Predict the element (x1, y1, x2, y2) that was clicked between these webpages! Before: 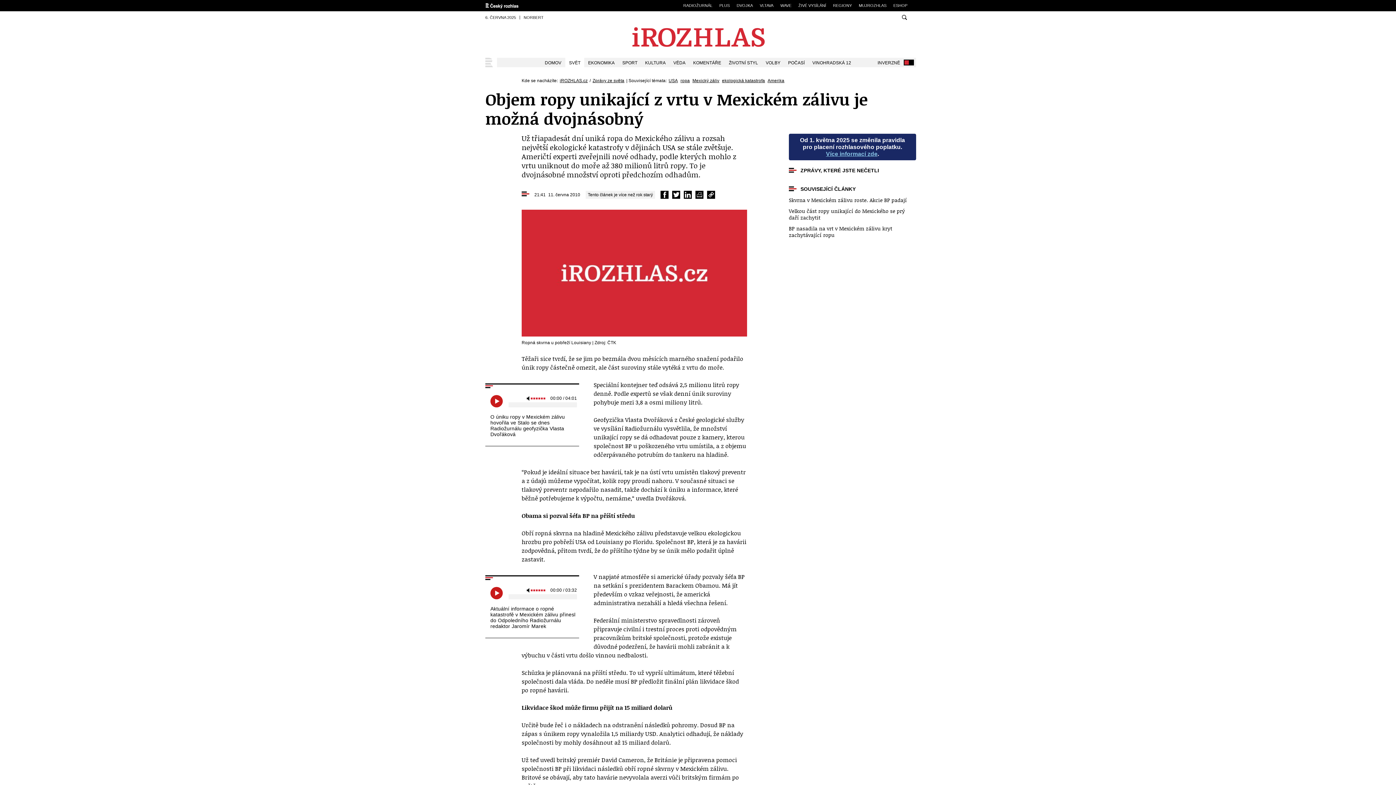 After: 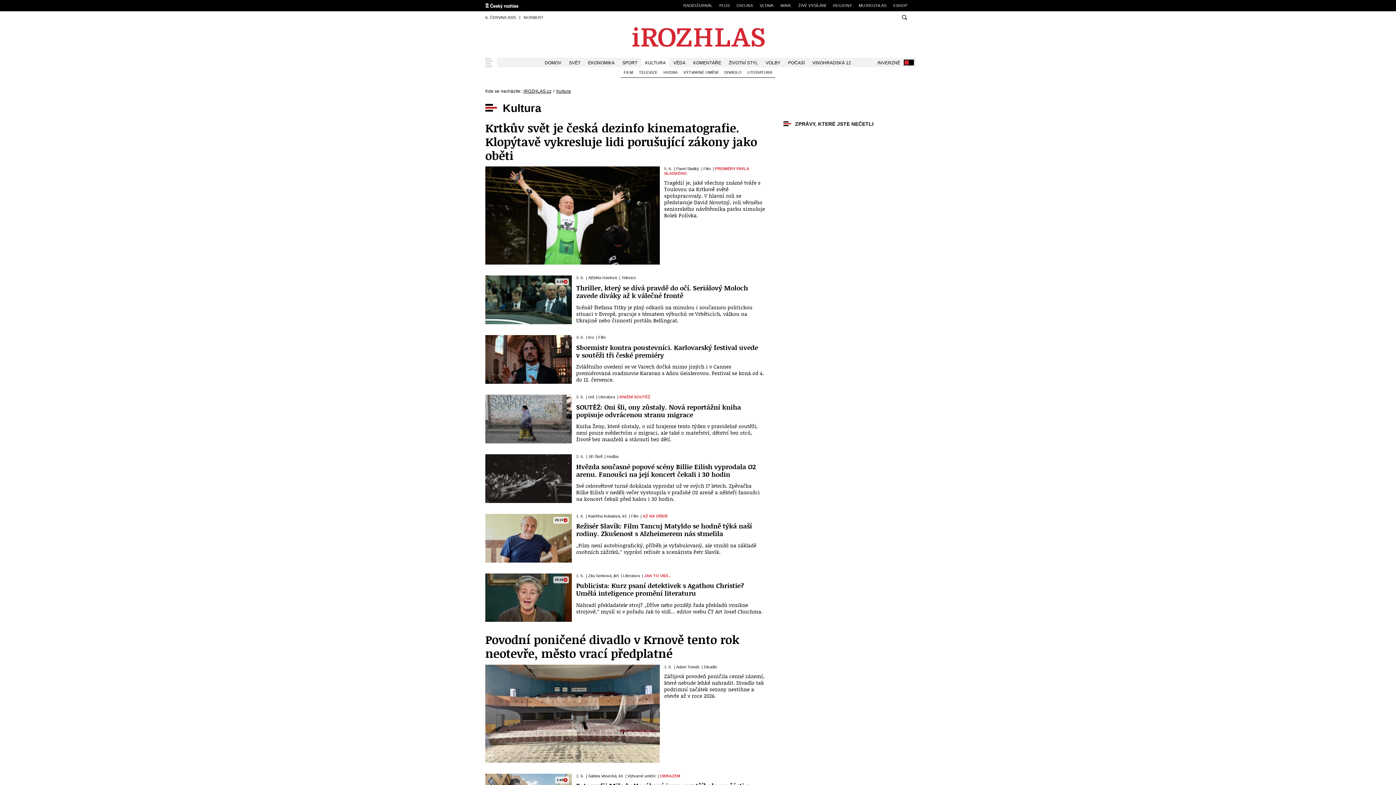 Action: label: KULTURA bbox: (641, 57, 669, 67)